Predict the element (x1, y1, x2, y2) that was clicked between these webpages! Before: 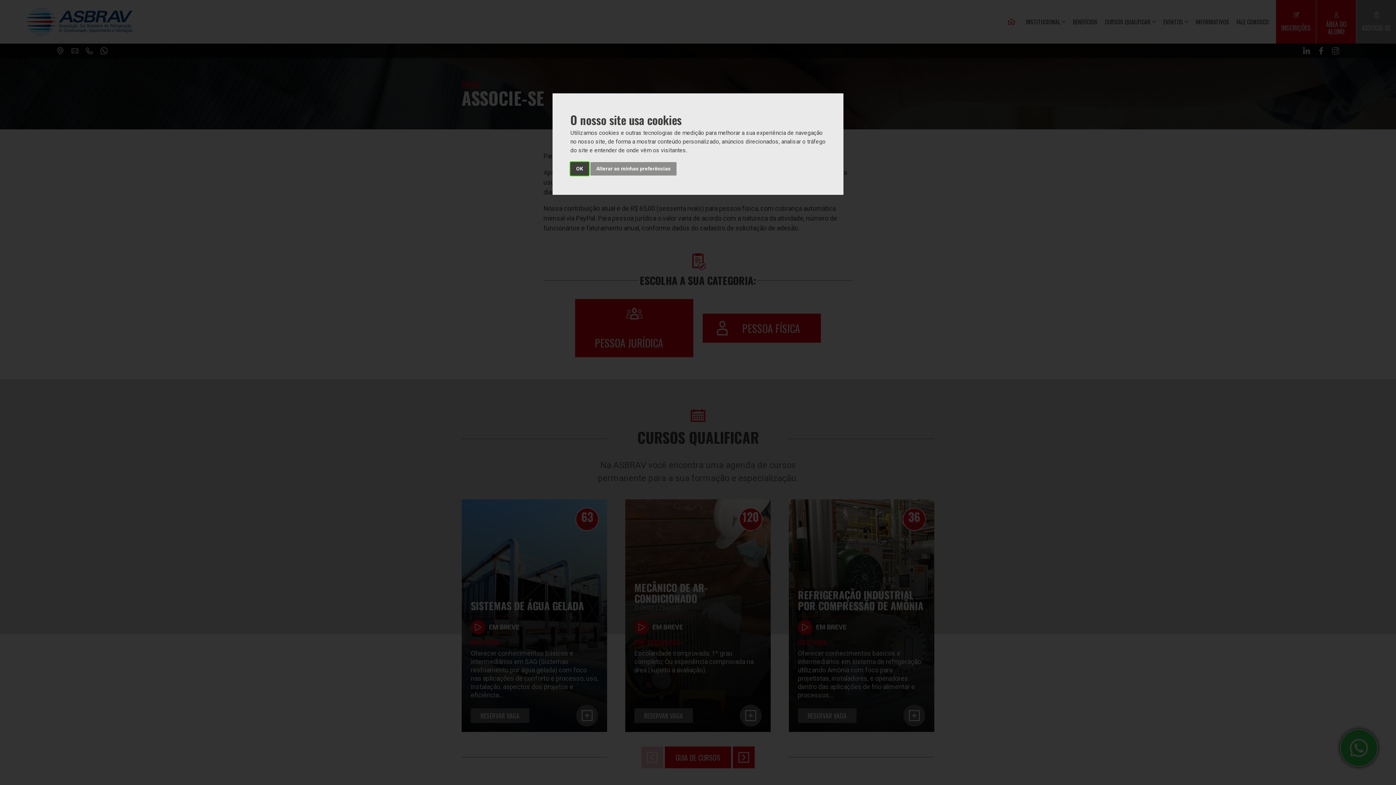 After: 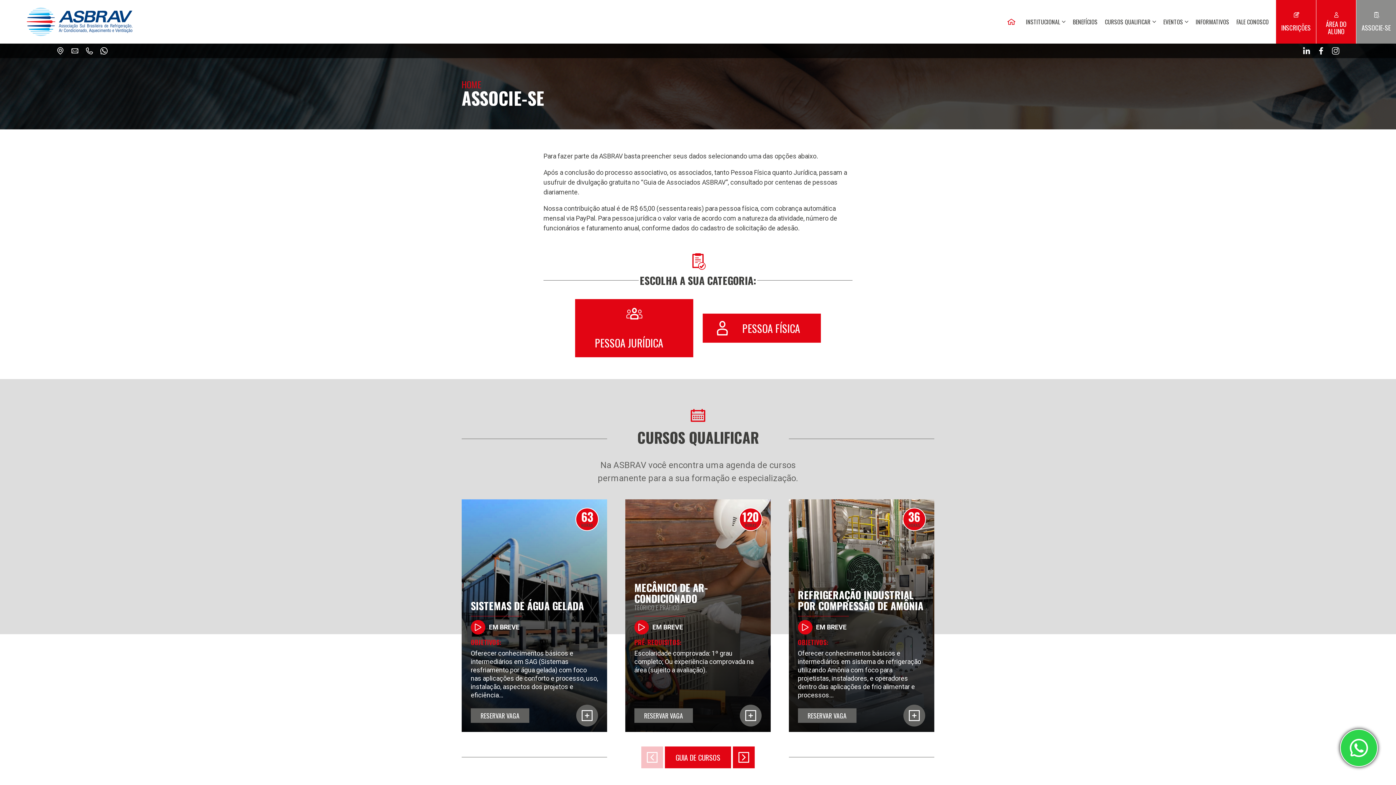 Action: bbox: (570, 162, 589, 175) label: OK